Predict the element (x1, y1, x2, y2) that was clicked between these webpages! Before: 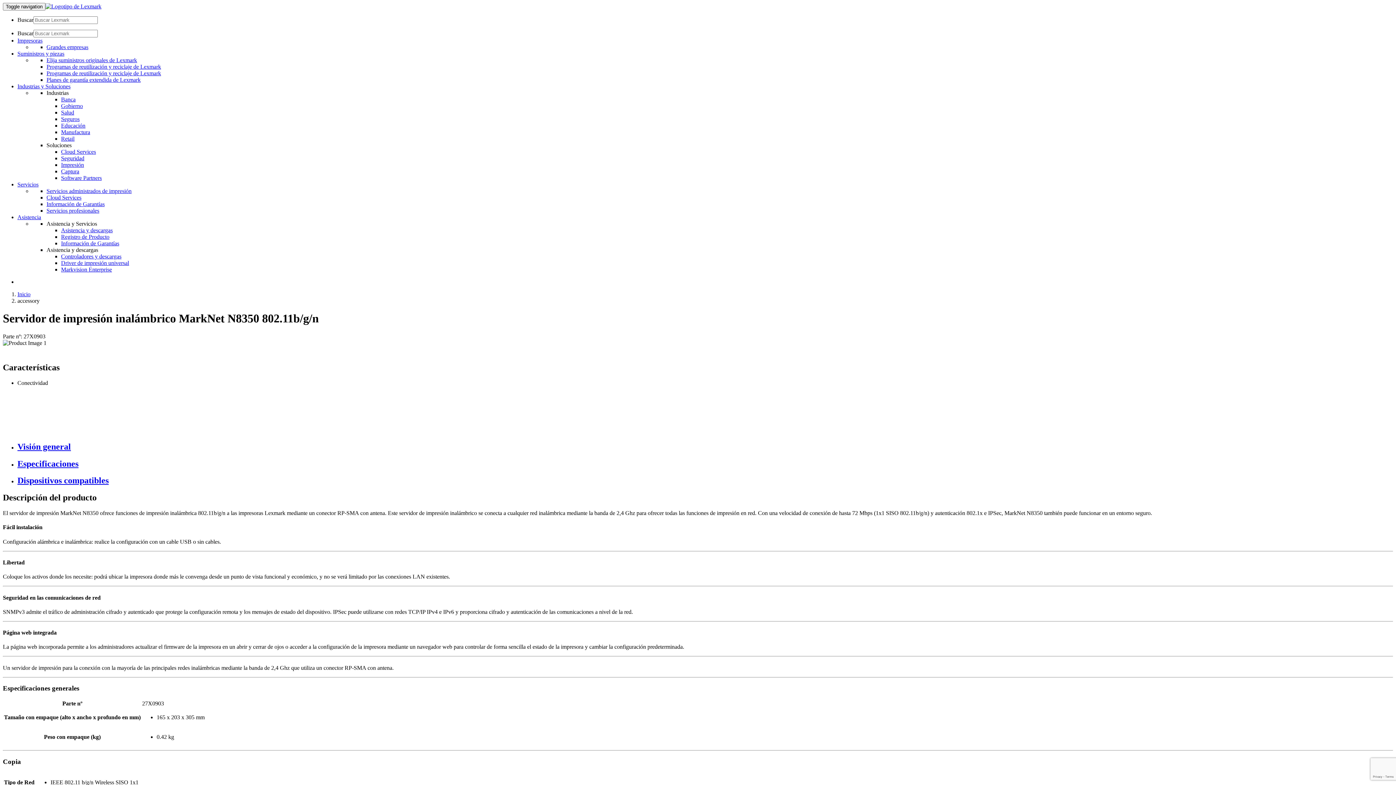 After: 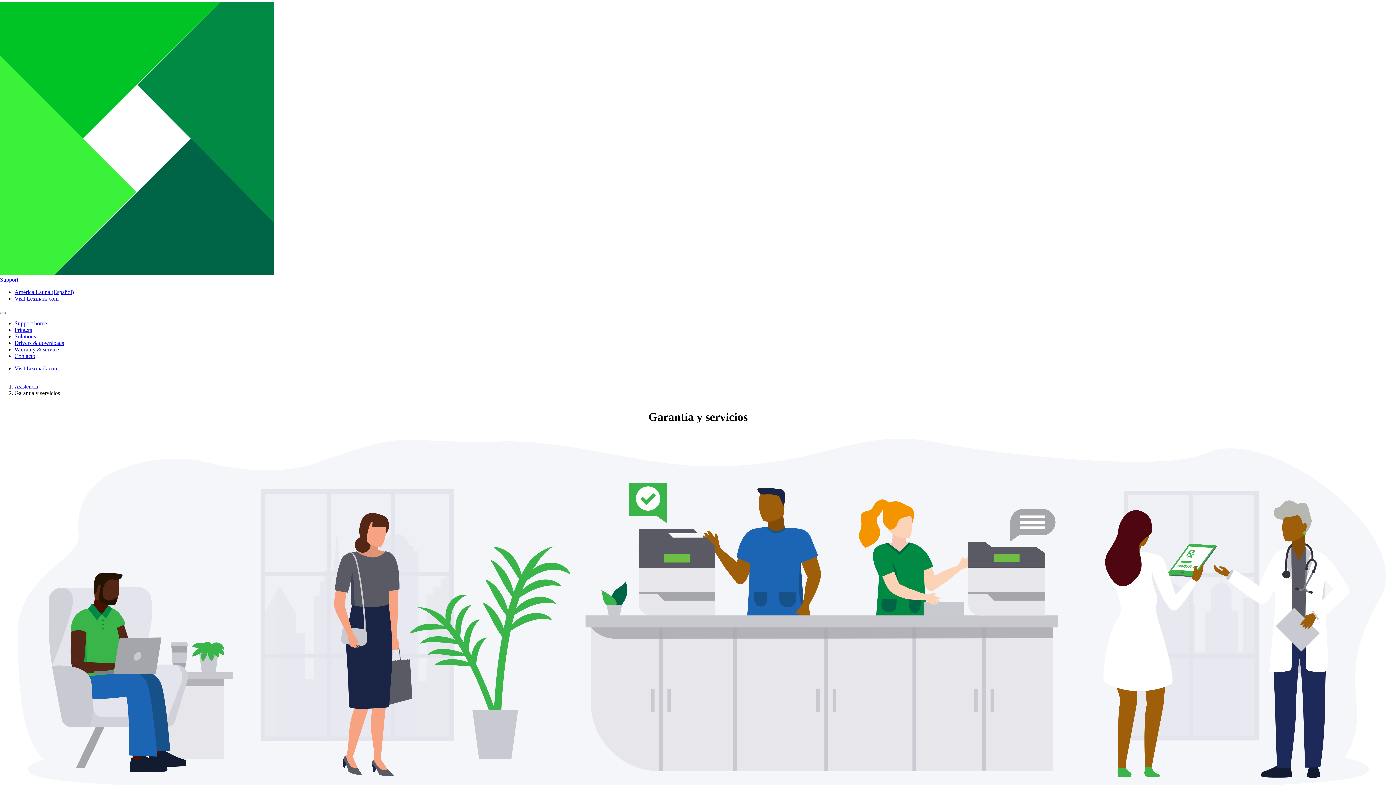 Action: label: Información de Garantías bbox: (61, 240, 119, 246)